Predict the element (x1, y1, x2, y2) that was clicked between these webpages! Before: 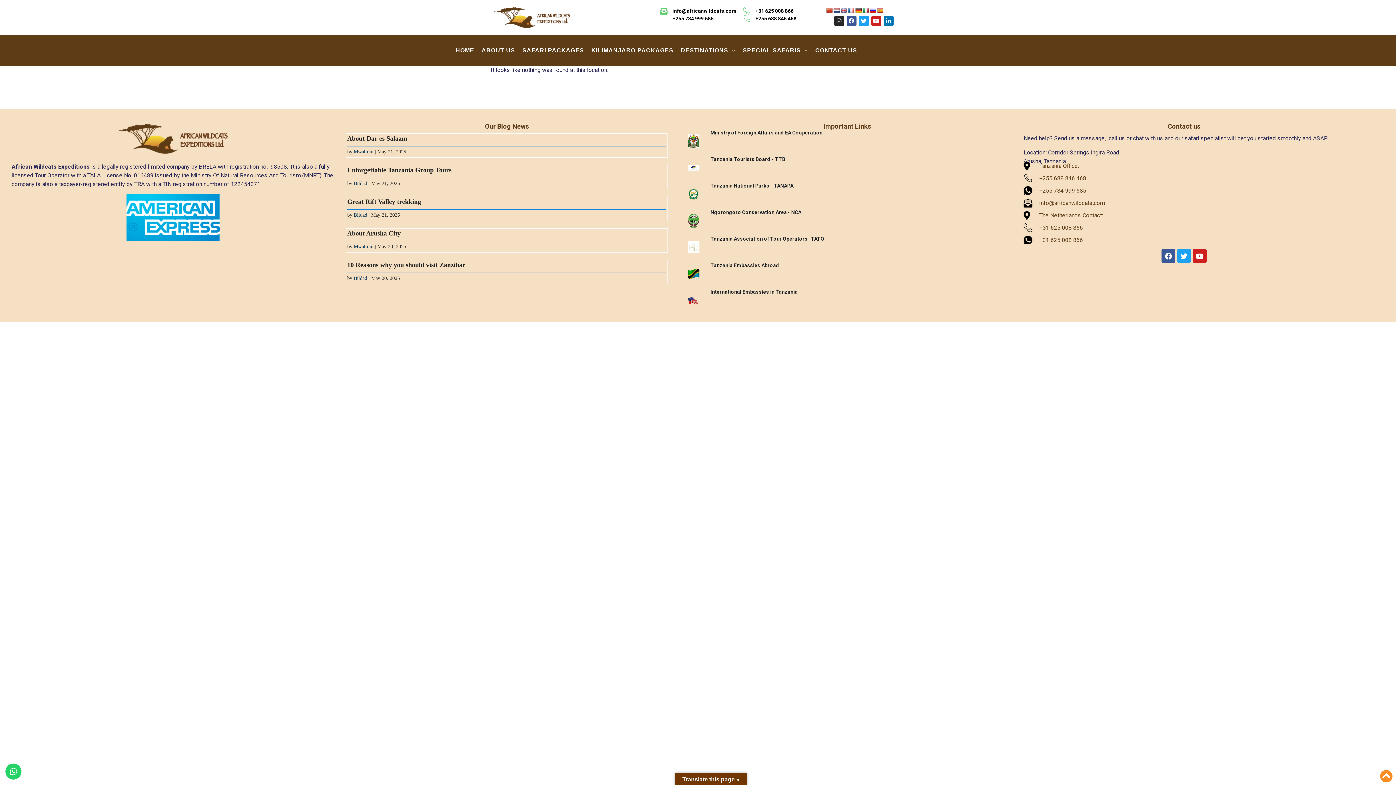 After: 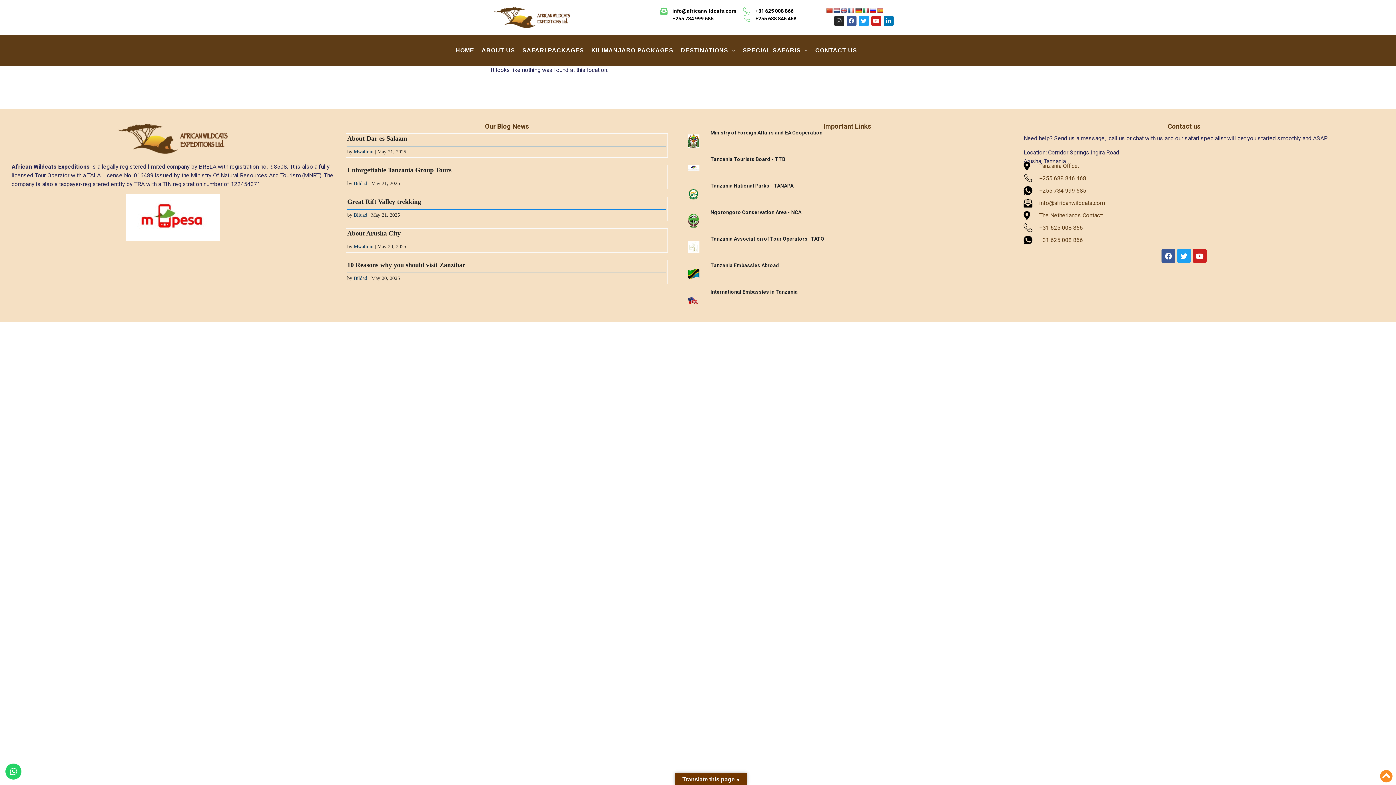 Action: bbox: (877, 7, 883, 13)